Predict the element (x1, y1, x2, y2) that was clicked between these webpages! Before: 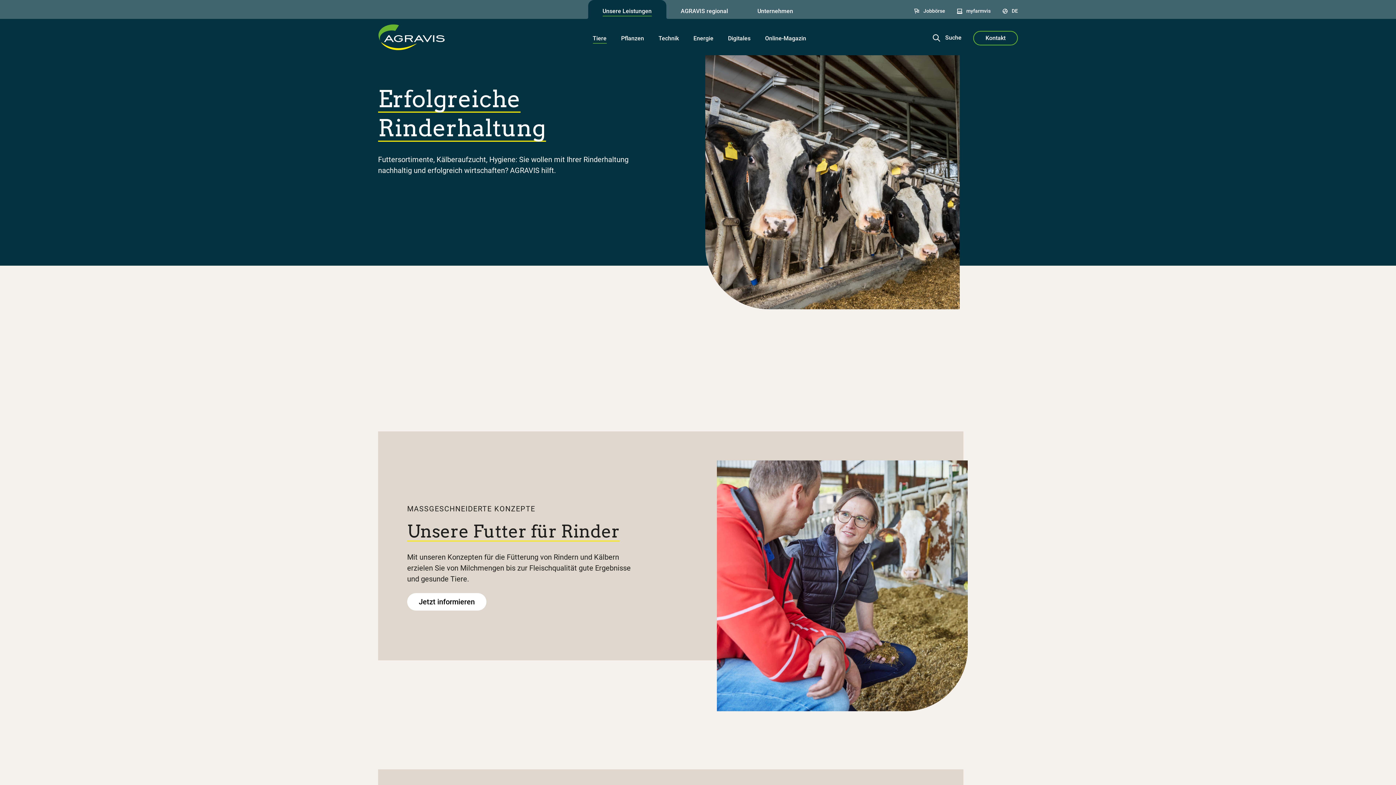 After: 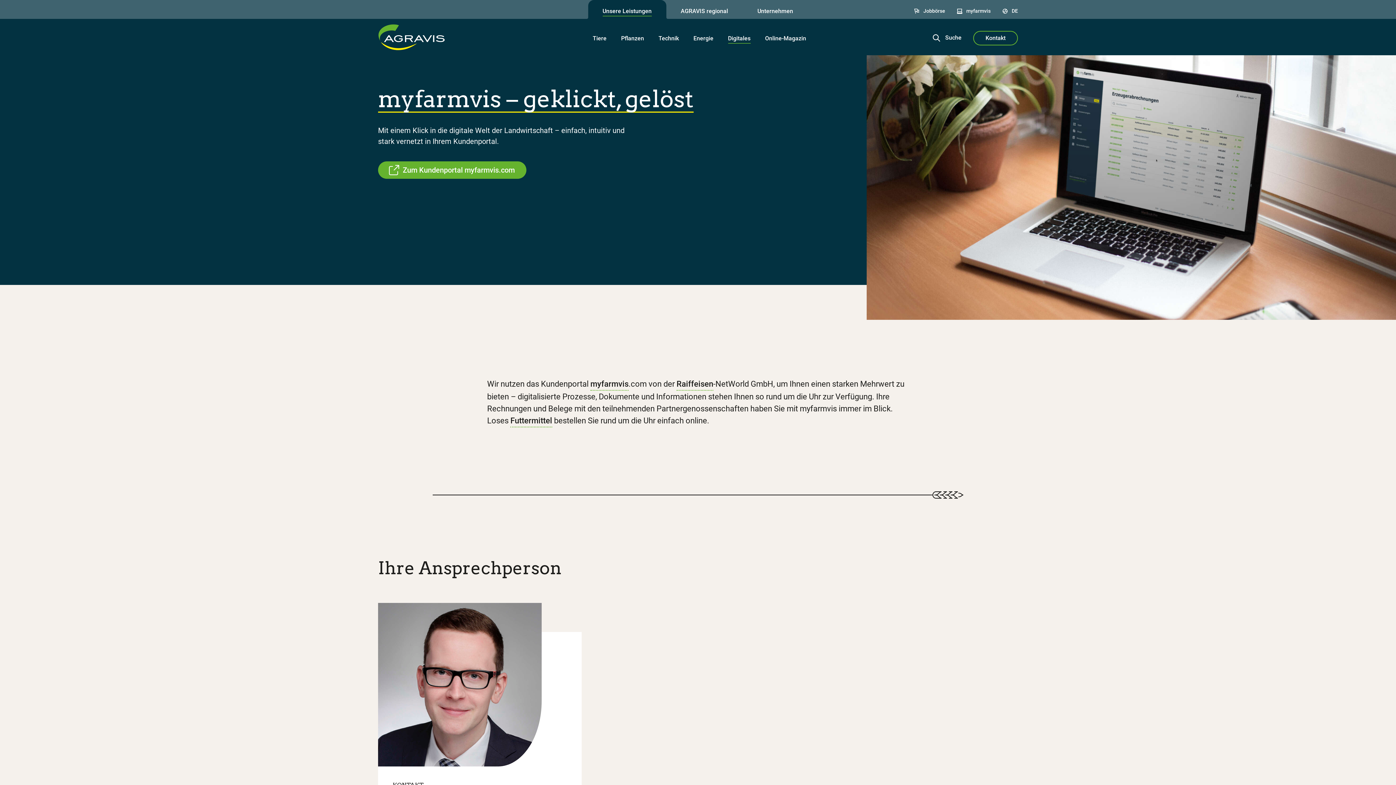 Action: label: myfarmvis bbox: (957, 7, 990, 15)